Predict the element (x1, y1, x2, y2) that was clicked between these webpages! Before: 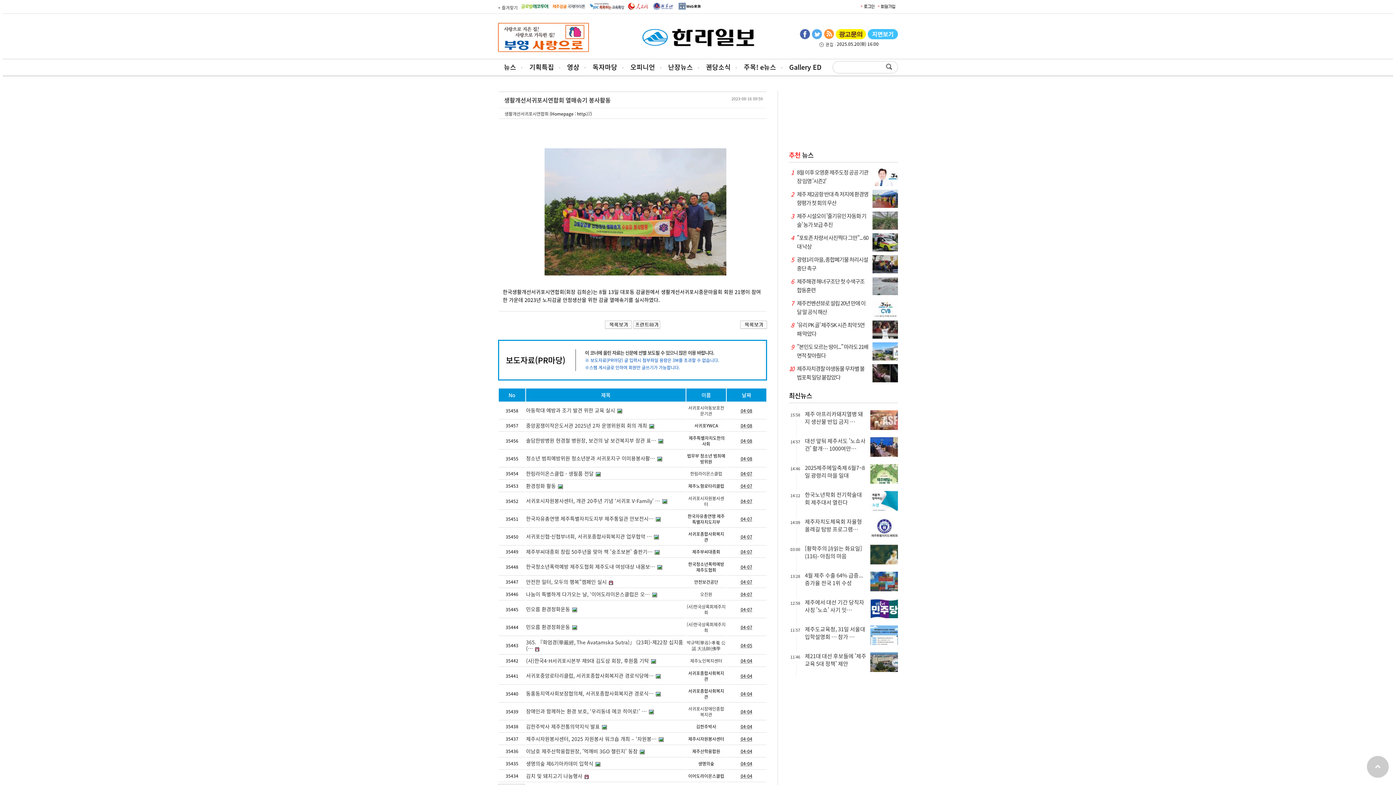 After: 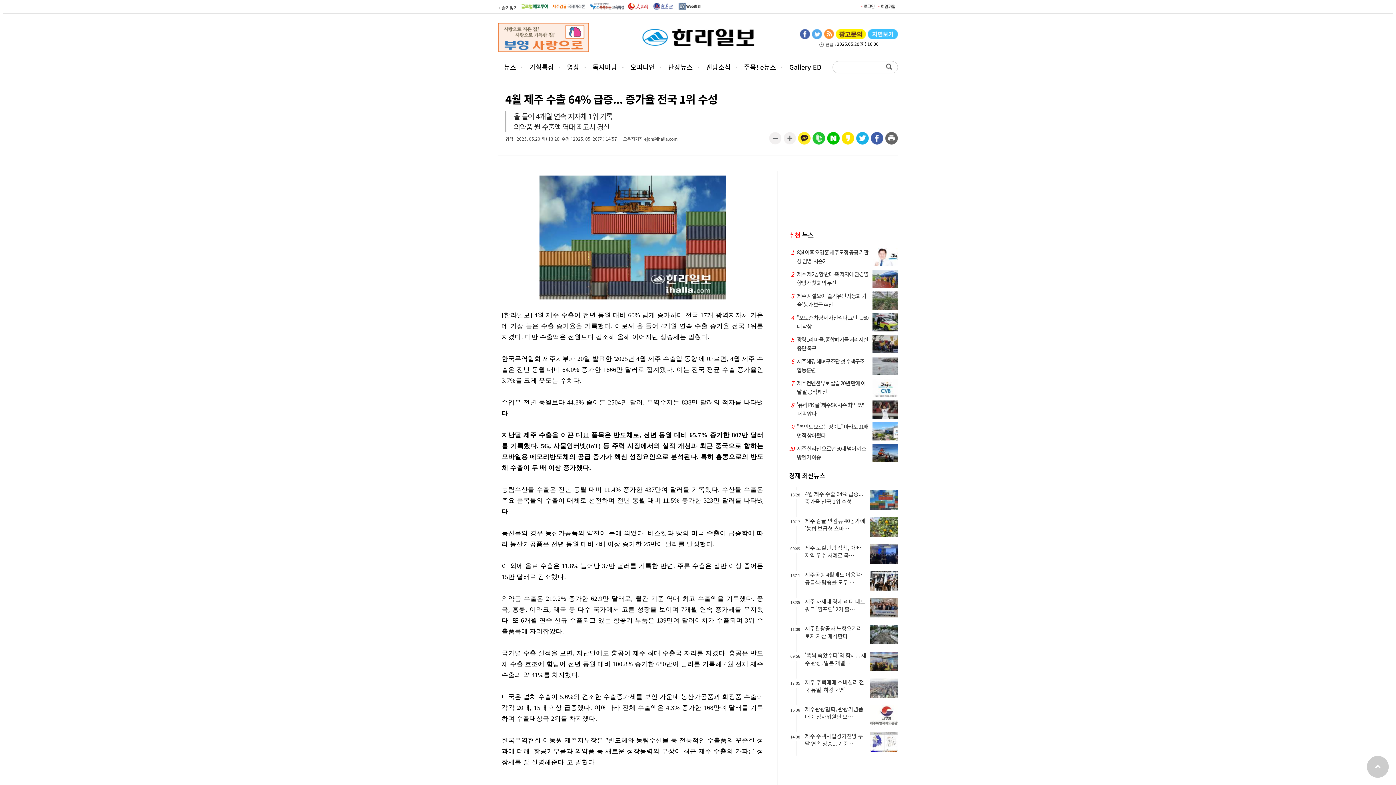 Action: label: 13:28

4월 제주 수출 64% 급증... 증가율 전국 1위 수성 bbox: (802, 572, 898, 587)